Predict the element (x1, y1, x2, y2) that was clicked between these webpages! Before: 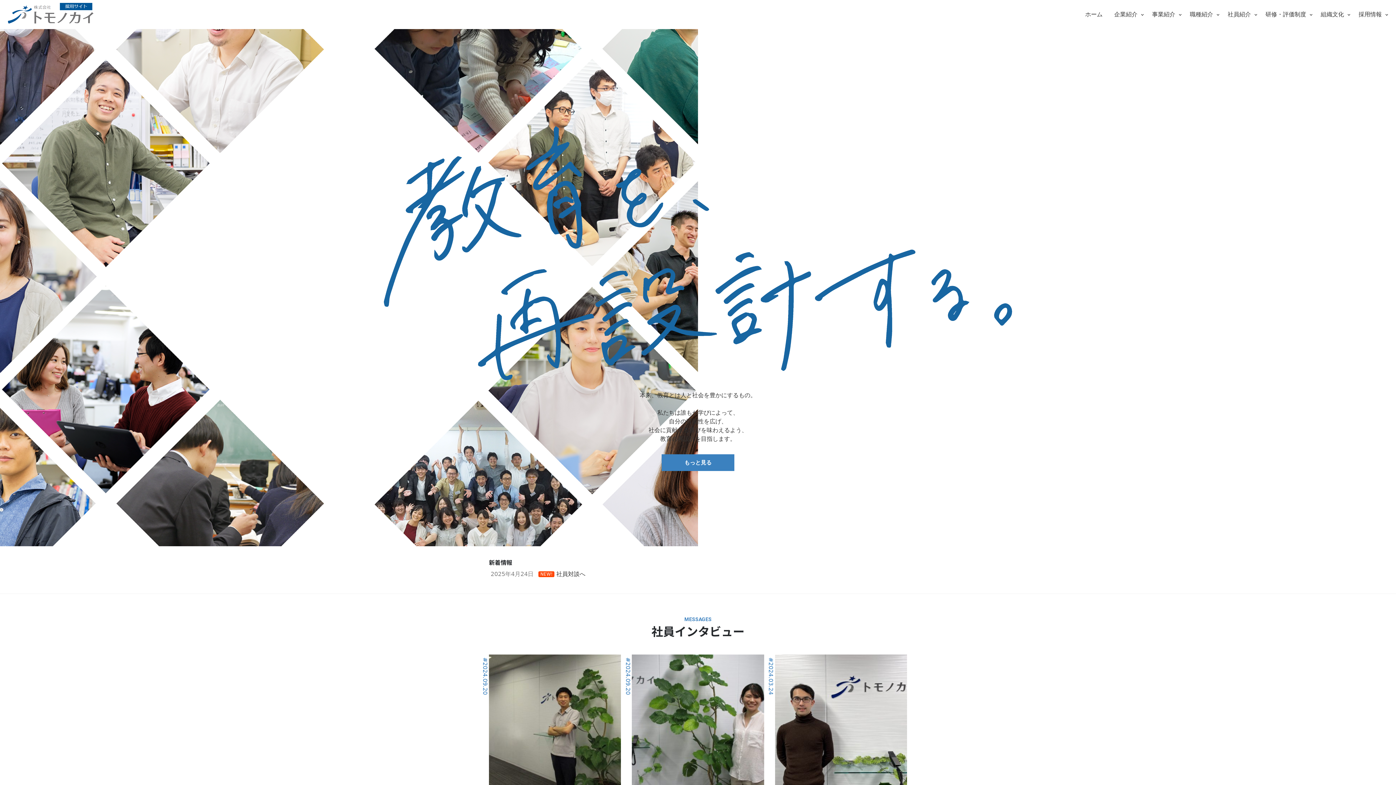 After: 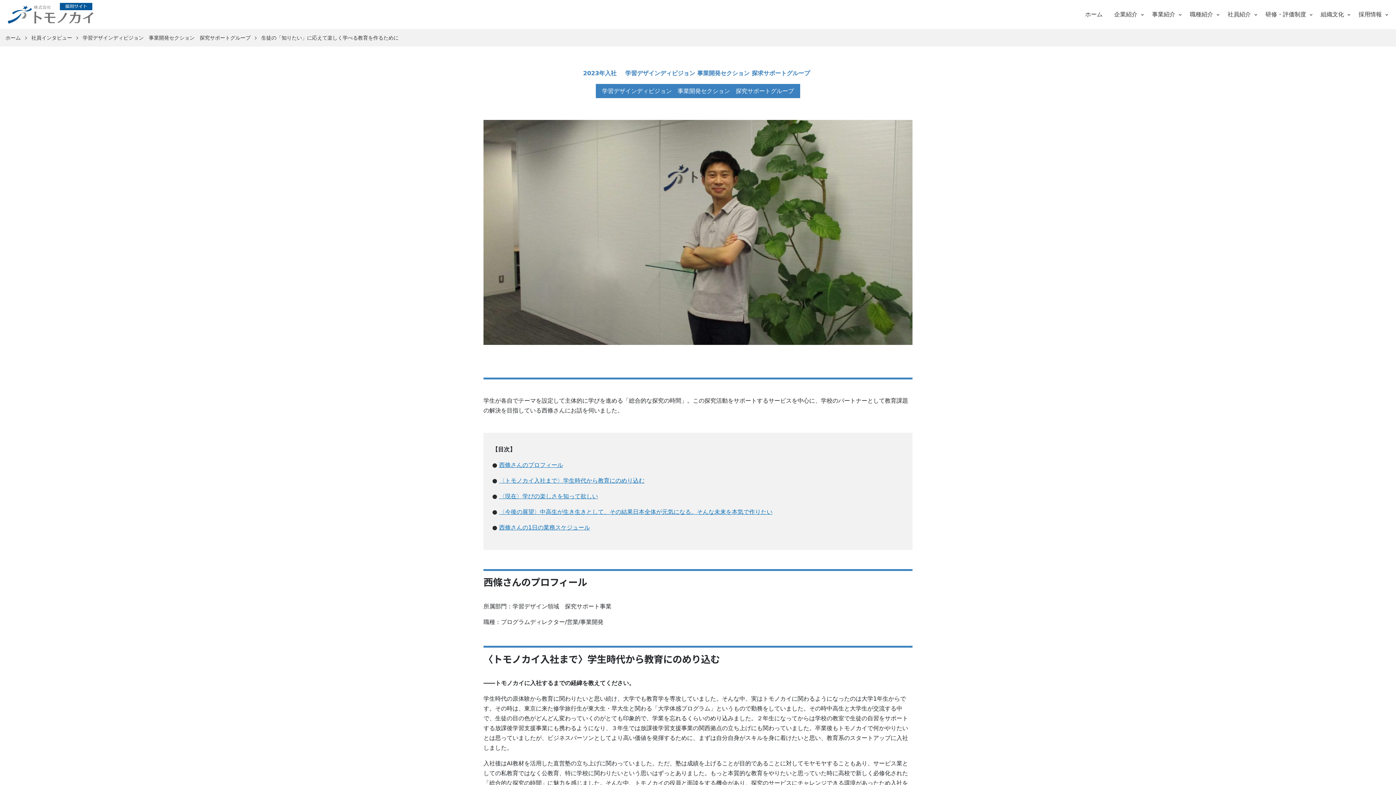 Action: bbox: (489, 655, 621, 858) label: 生徒の「知りたい」に応えて楽しく学べる教育を作るために

2023年入社 / 学習デザインディビジョン 事業開発セクション 探求サポートグループ

#2024.09.20

学生が各自でテーマを設定して主体的に学びを進める「総合的な探究の時間」。この探究活動をサポートするサービスを中心に、学校のパートナーとして教育課題の解決を目指している西條さんにお話を伺いました。 【目次】 ● 西條さんの...